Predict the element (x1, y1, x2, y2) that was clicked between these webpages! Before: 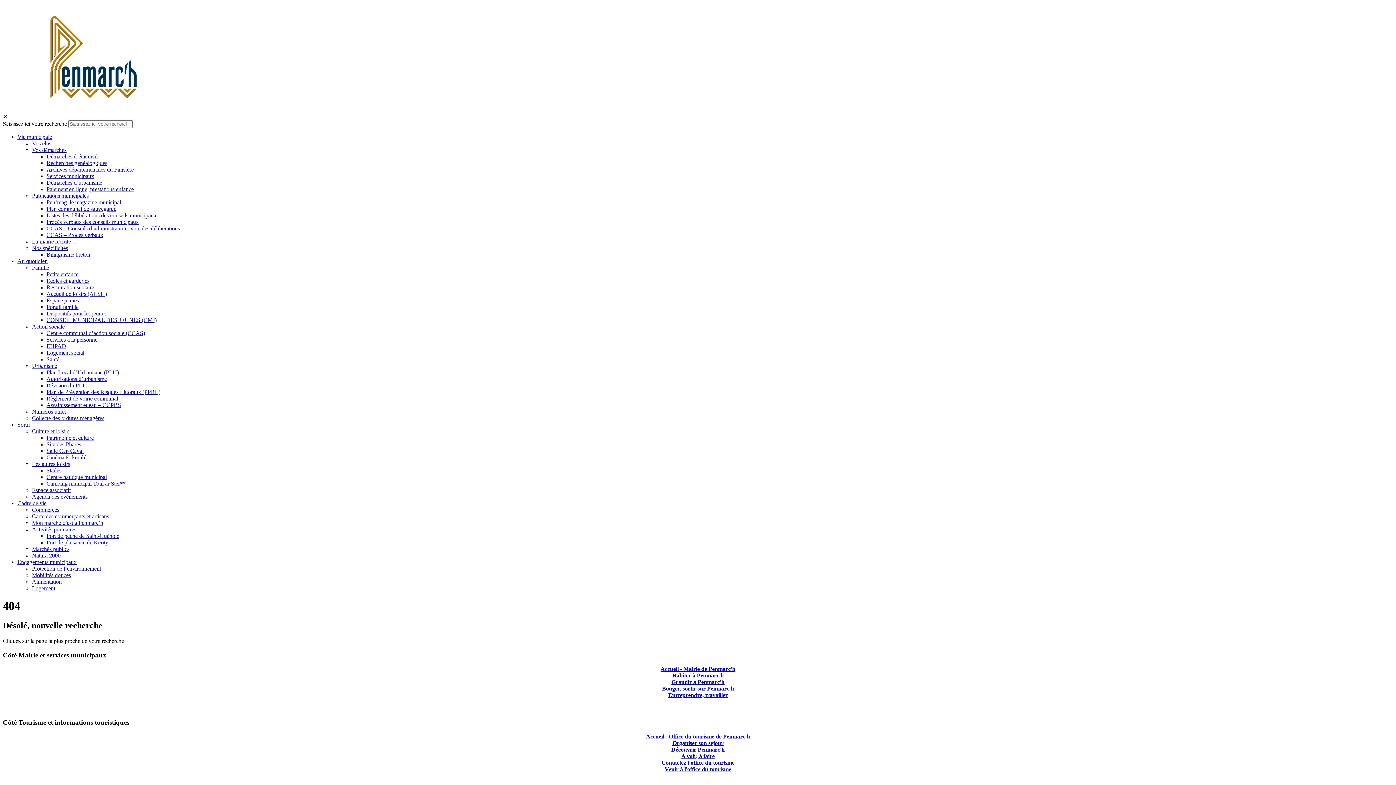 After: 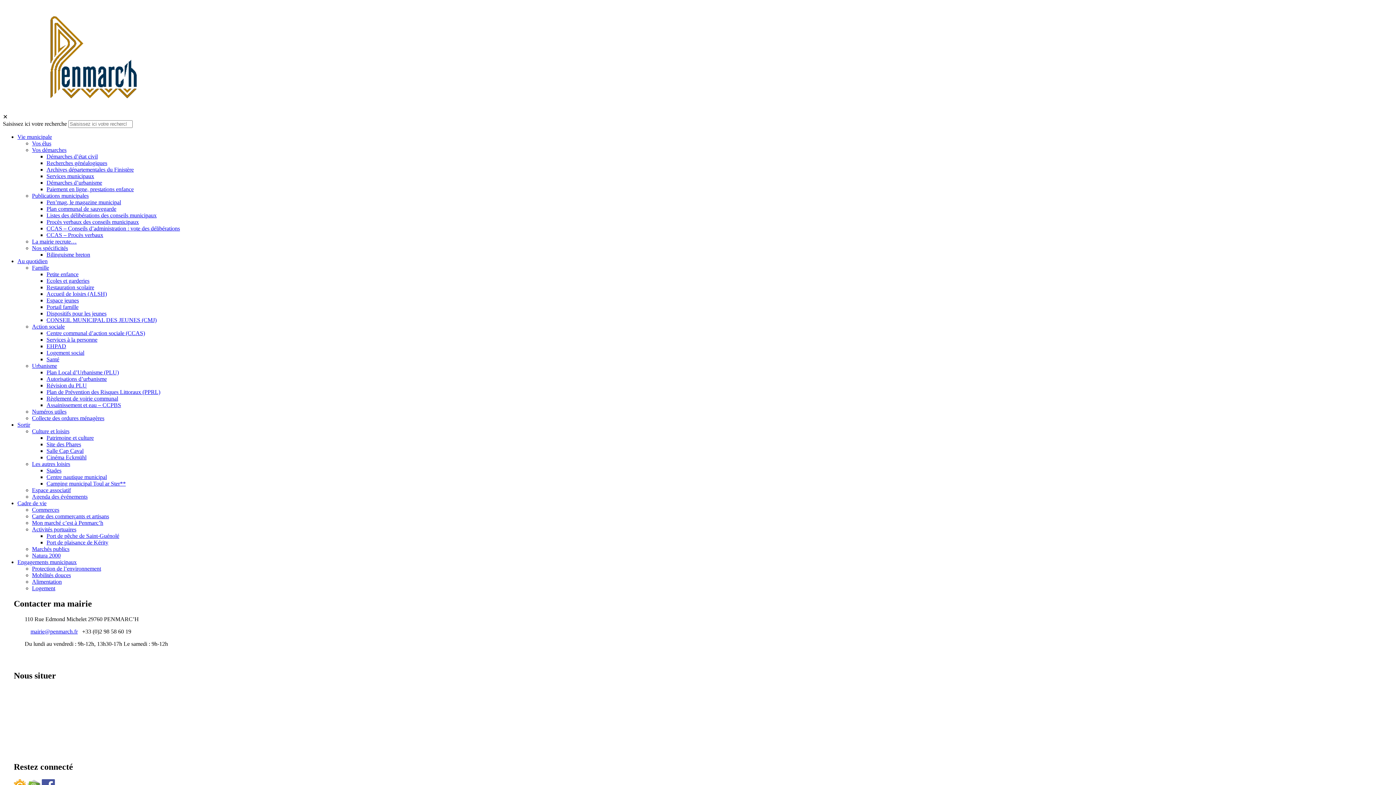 Action: label: Accueil - Mairie de Penmarc'h bbox: (660, 666, 735, 672)